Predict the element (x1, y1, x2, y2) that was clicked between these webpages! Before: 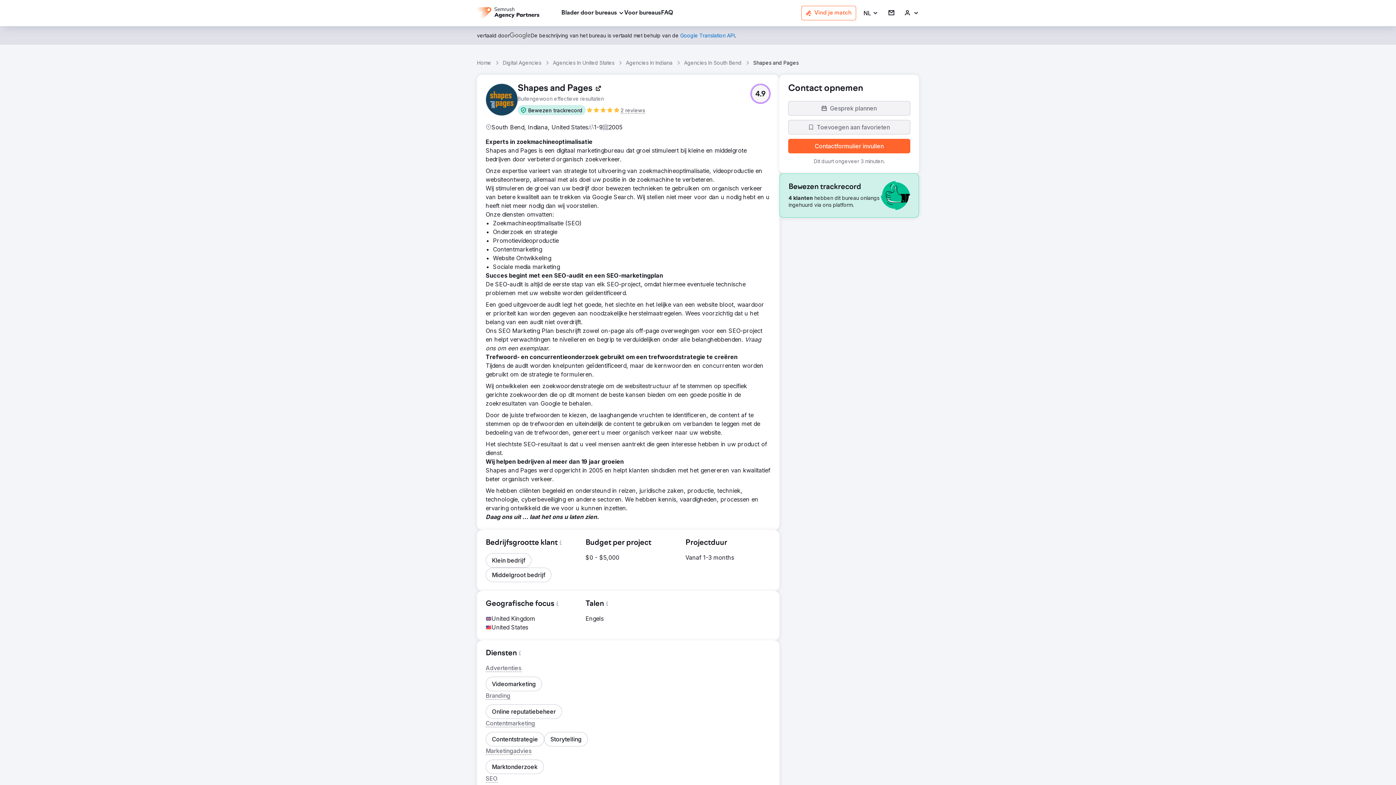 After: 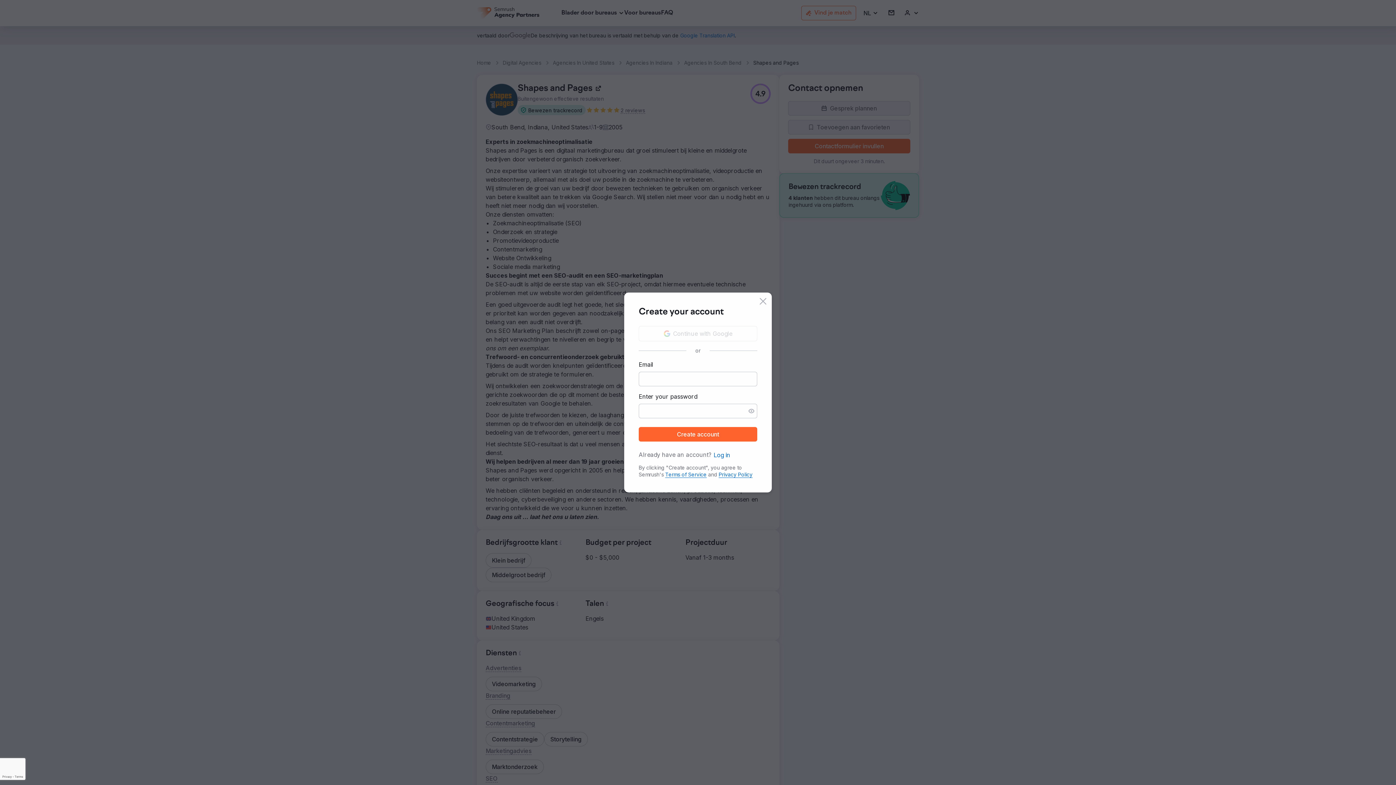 Action: label: Toevoegen aan favorieten bbox: (788, 120, 910, 134)